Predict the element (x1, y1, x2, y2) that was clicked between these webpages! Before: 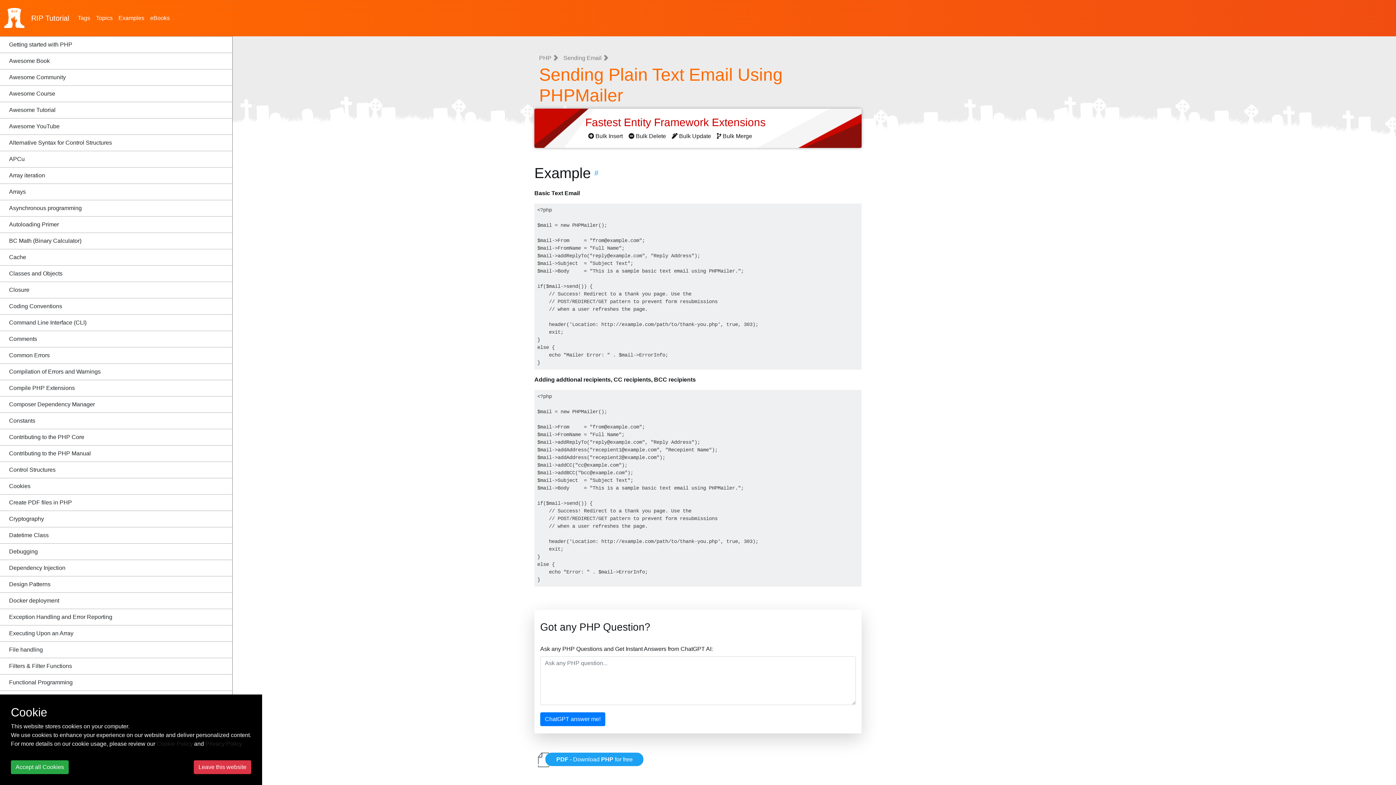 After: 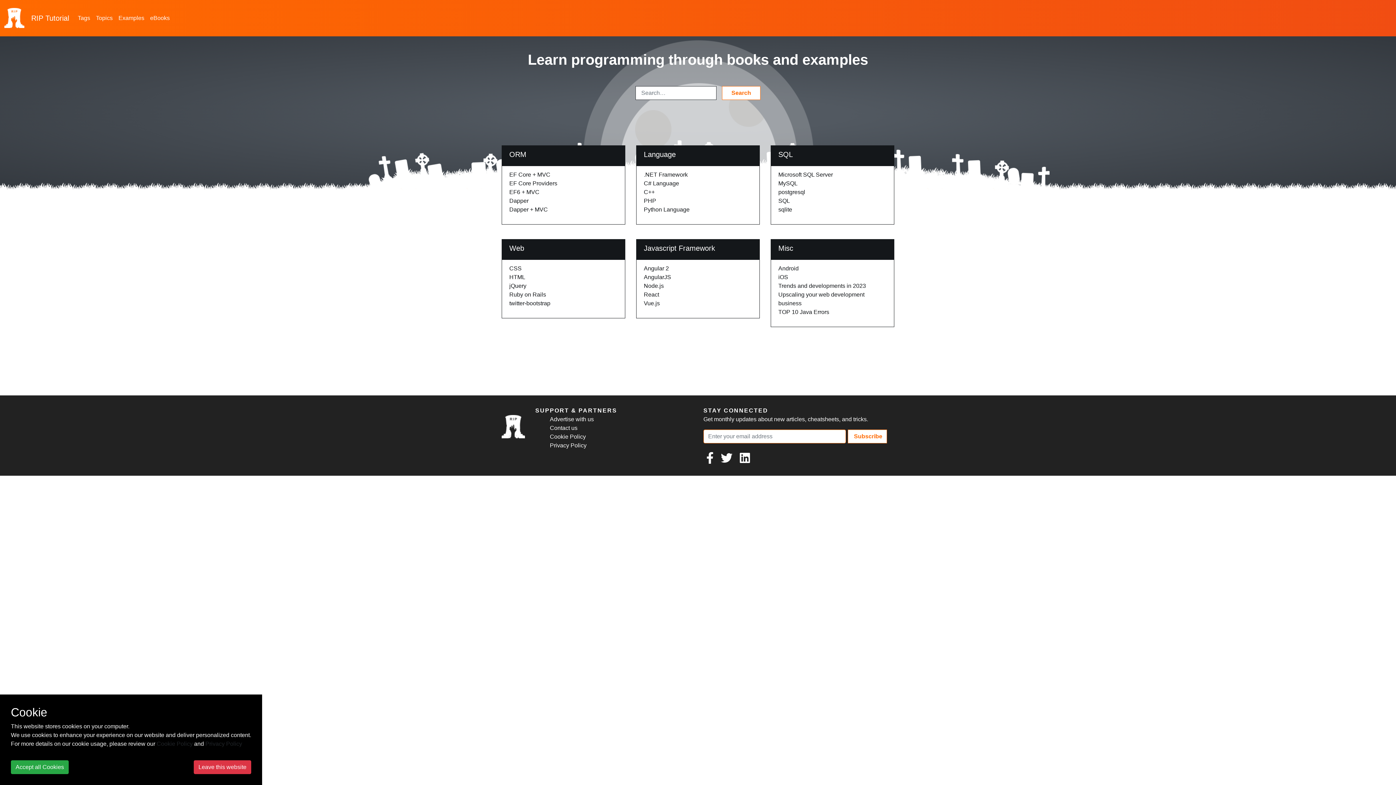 Action: bbox: (0, 85, 232, 101) label: Awesome Course